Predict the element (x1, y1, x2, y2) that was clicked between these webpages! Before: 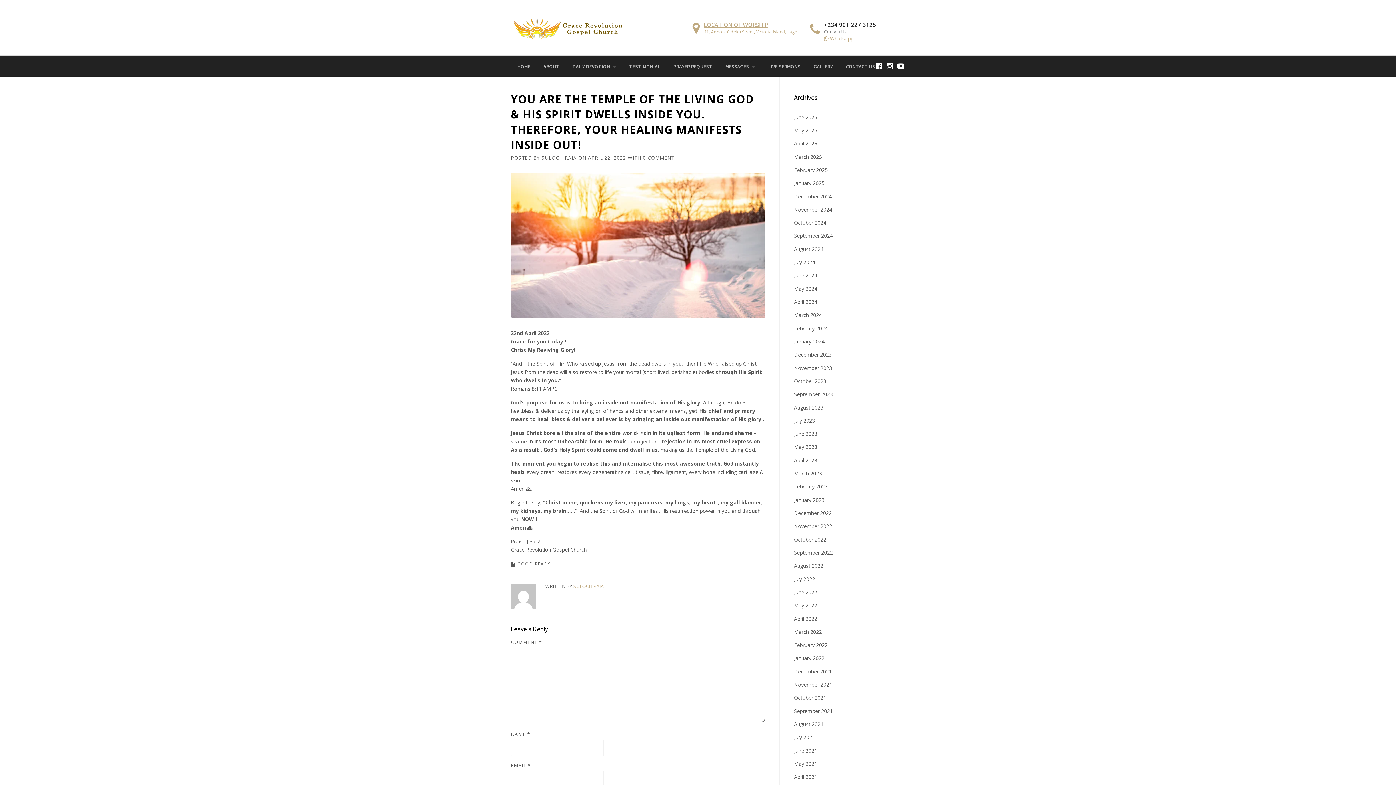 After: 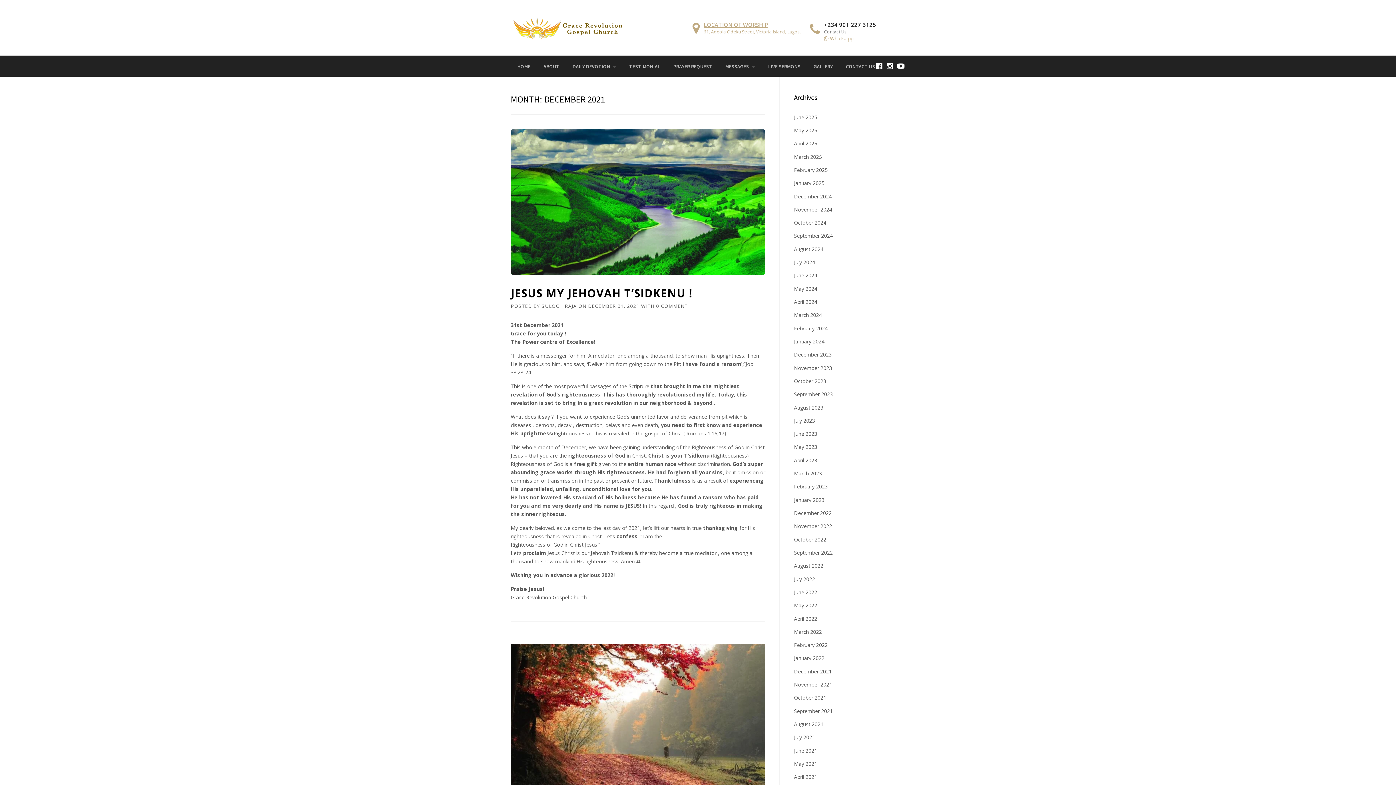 Action: bbox: (794, 668, 832, 675) label: December 2021